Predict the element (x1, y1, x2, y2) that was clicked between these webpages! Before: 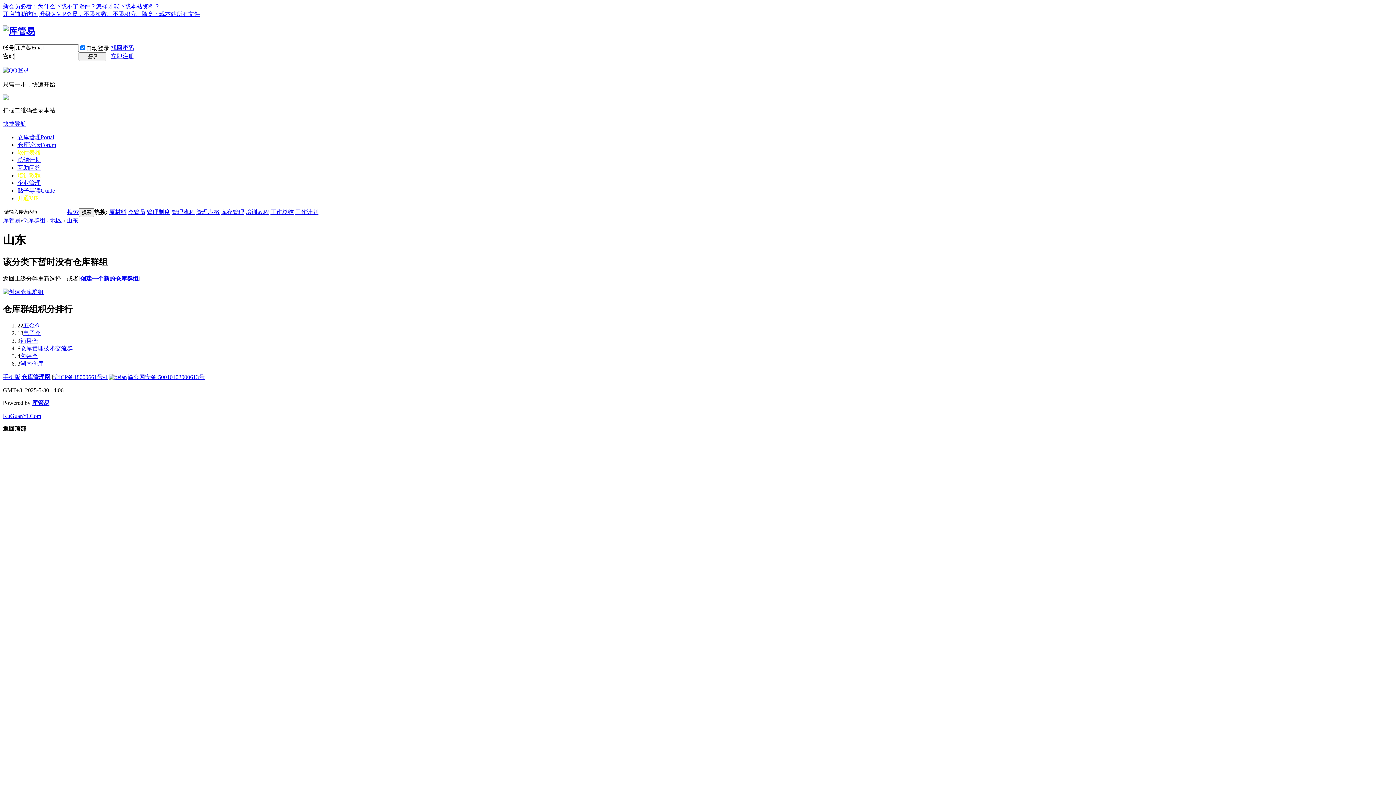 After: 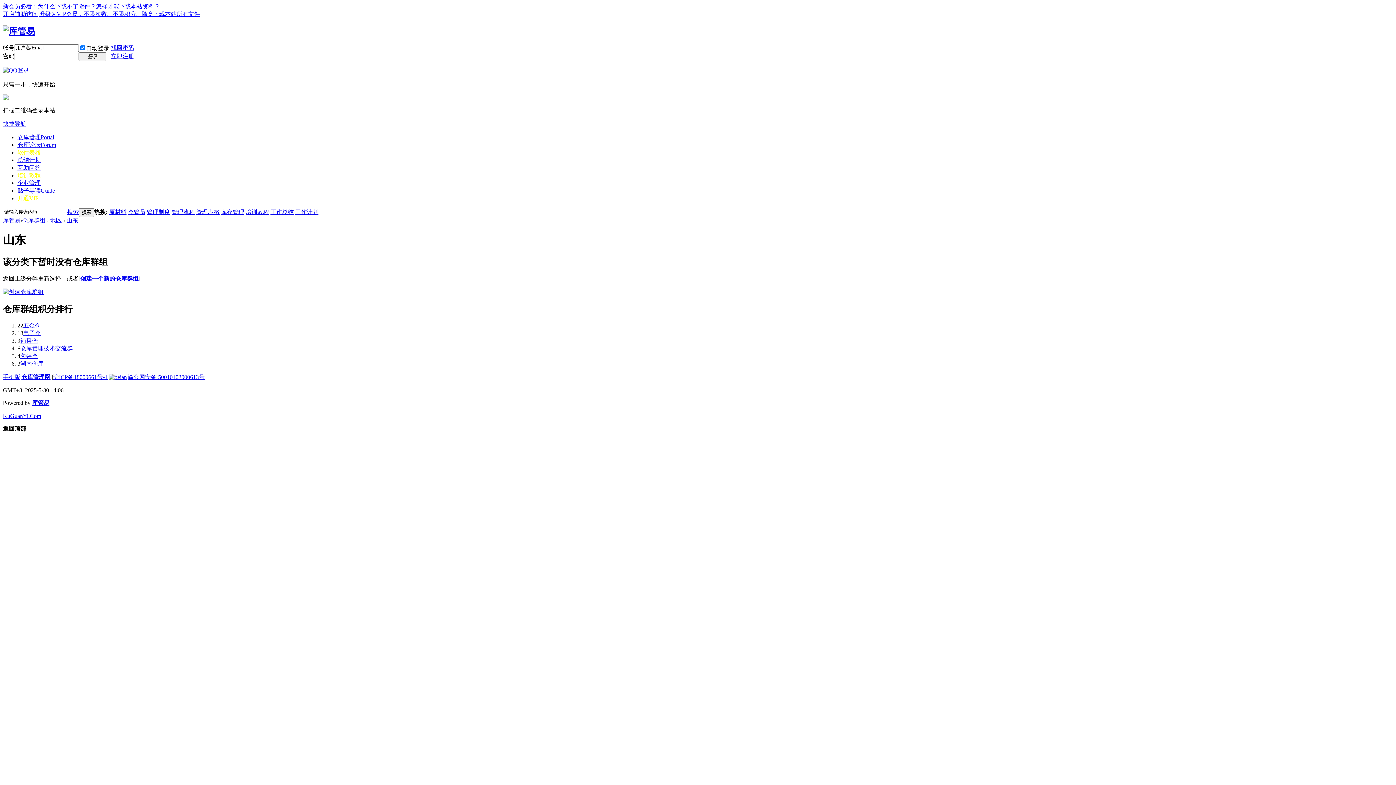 Action: label: 培训教程 bbox: (245, 209, 269, 215)